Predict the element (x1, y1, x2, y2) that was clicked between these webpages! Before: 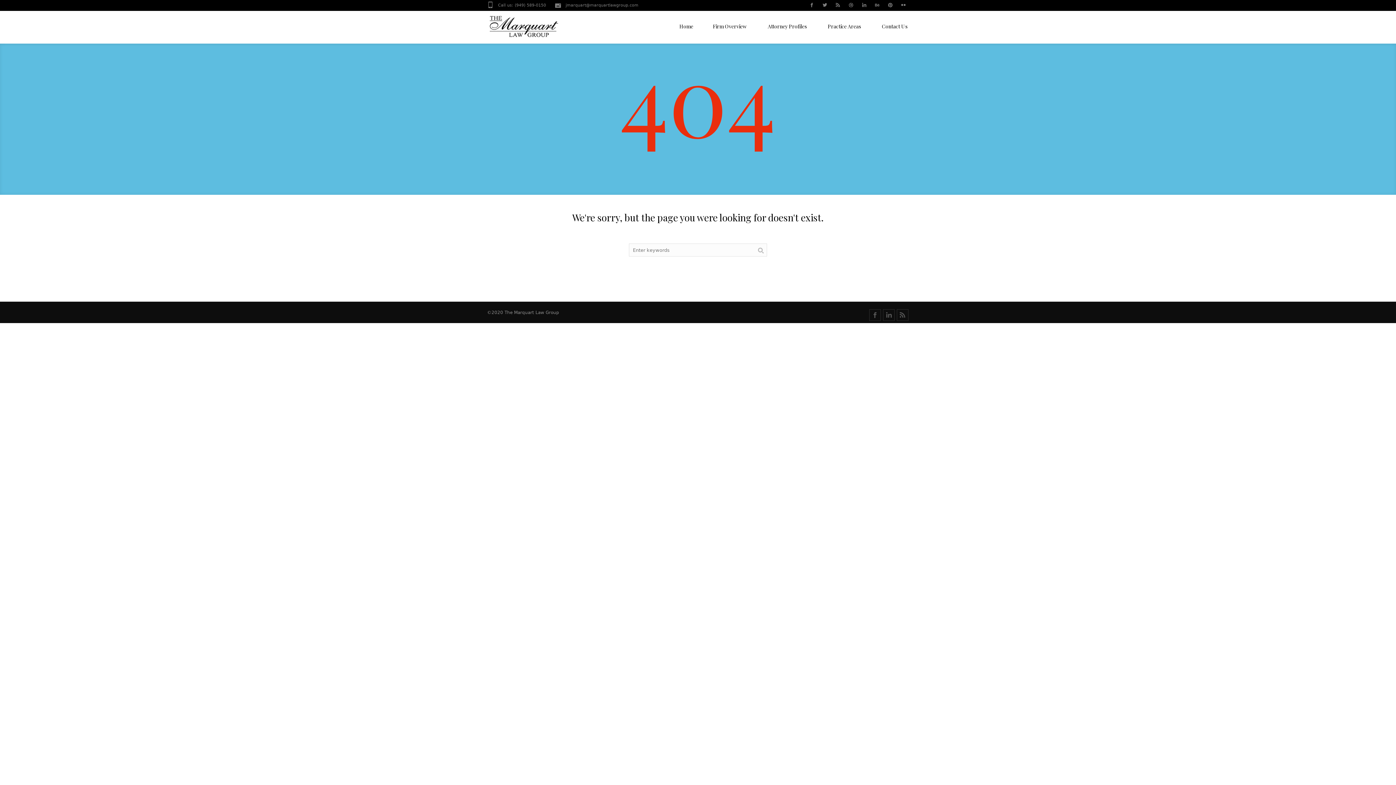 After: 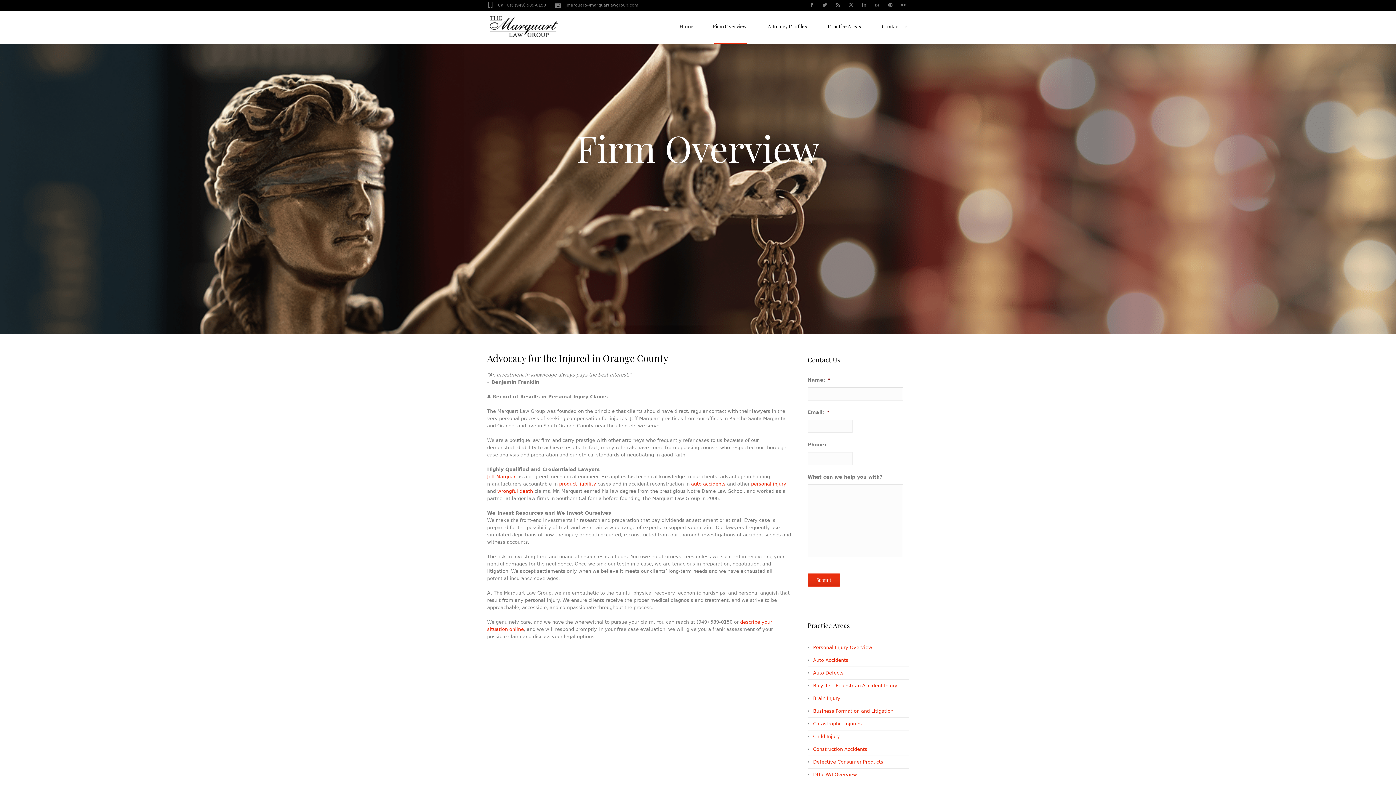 Action: bbox: (713, 22, 746, 30) label: Firm Overview